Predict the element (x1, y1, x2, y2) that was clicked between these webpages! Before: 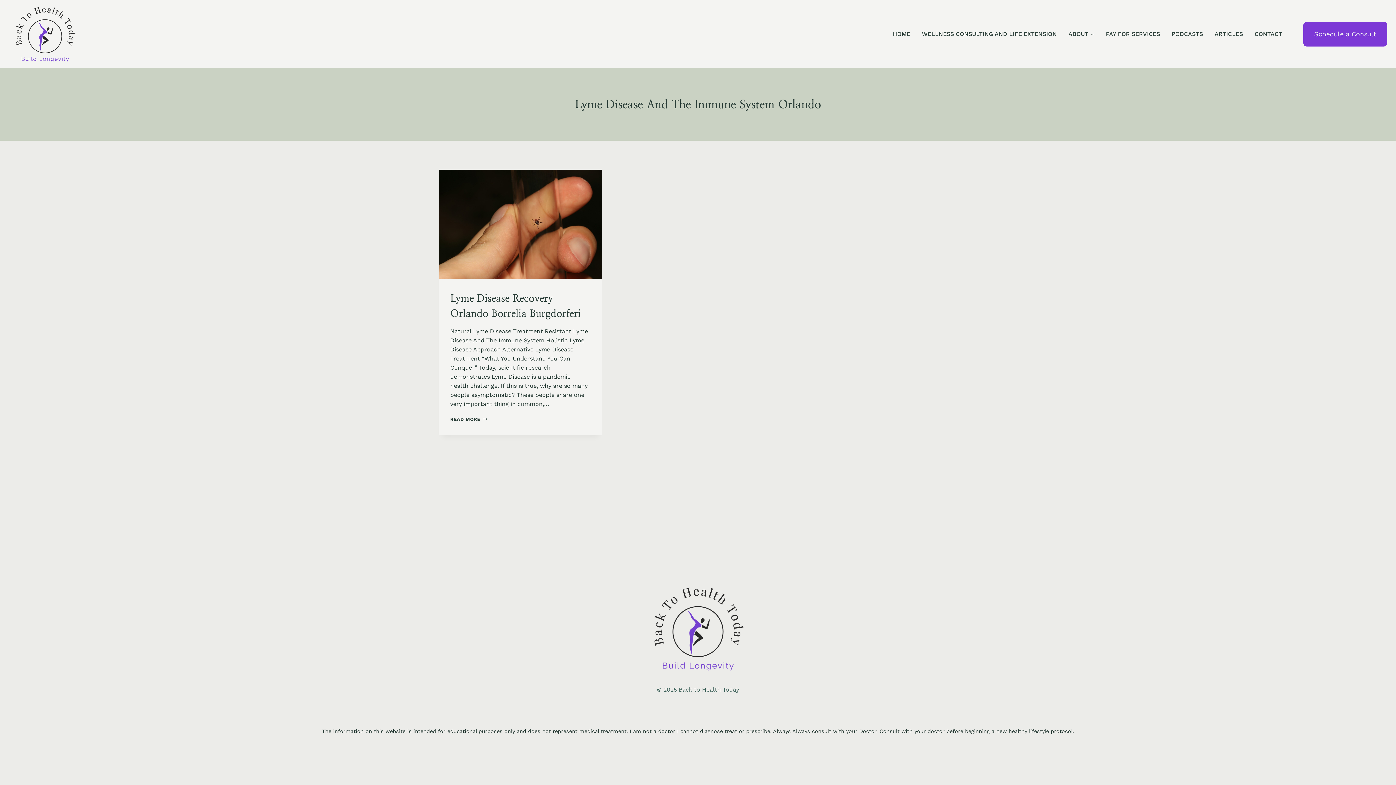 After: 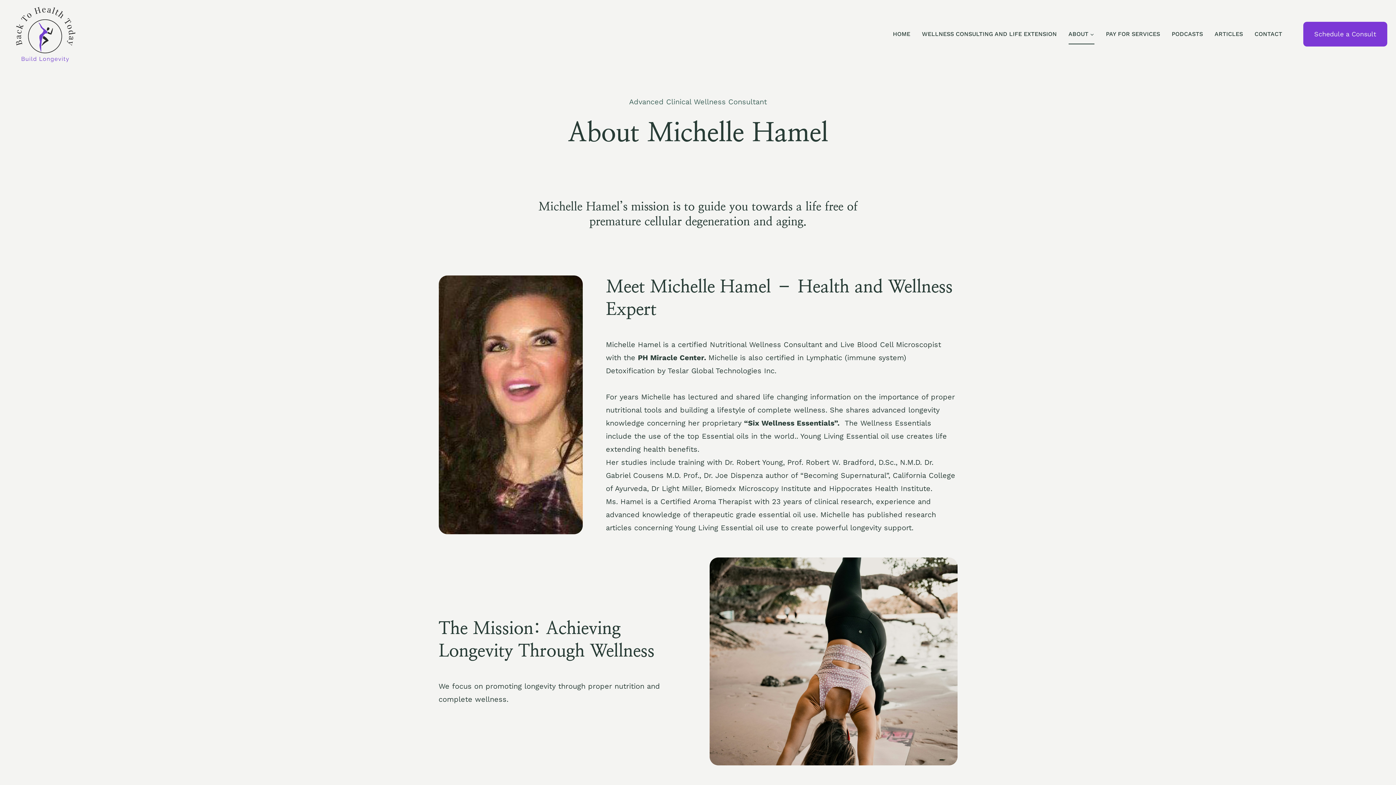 Action: bbox: (1062, 23, 1100, 44) label: ABOUT